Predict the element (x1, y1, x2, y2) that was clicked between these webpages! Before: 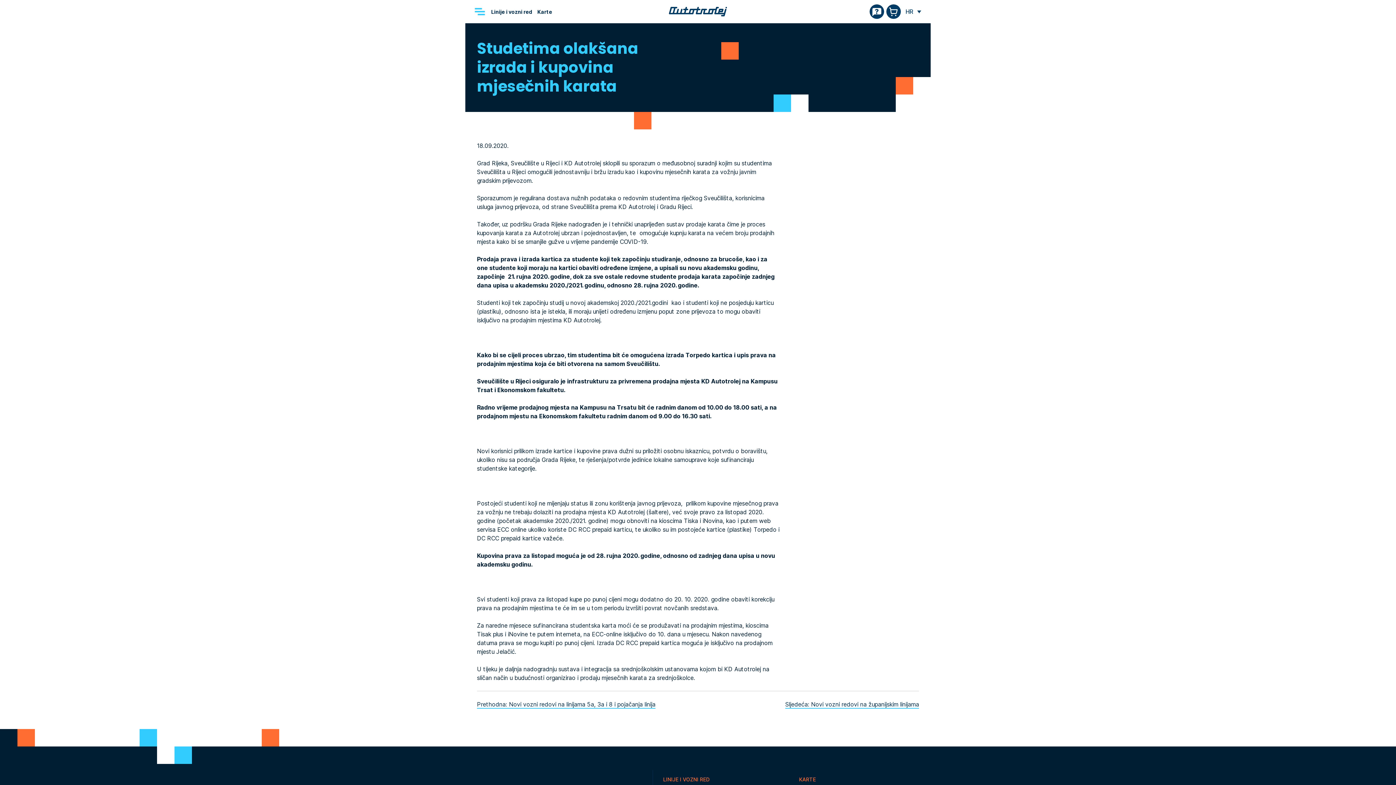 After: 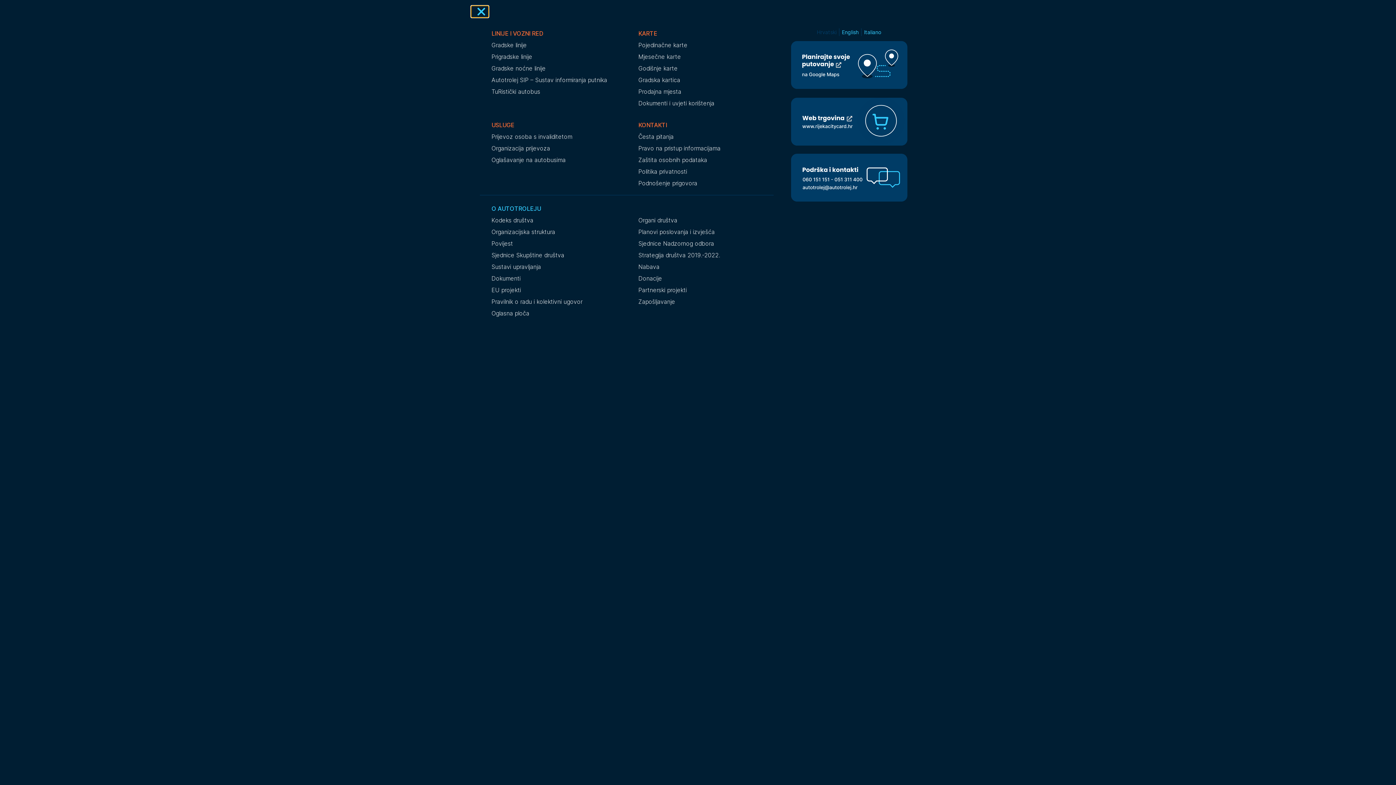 Action: bbox: (471, 5, 488, 17) label: Menu